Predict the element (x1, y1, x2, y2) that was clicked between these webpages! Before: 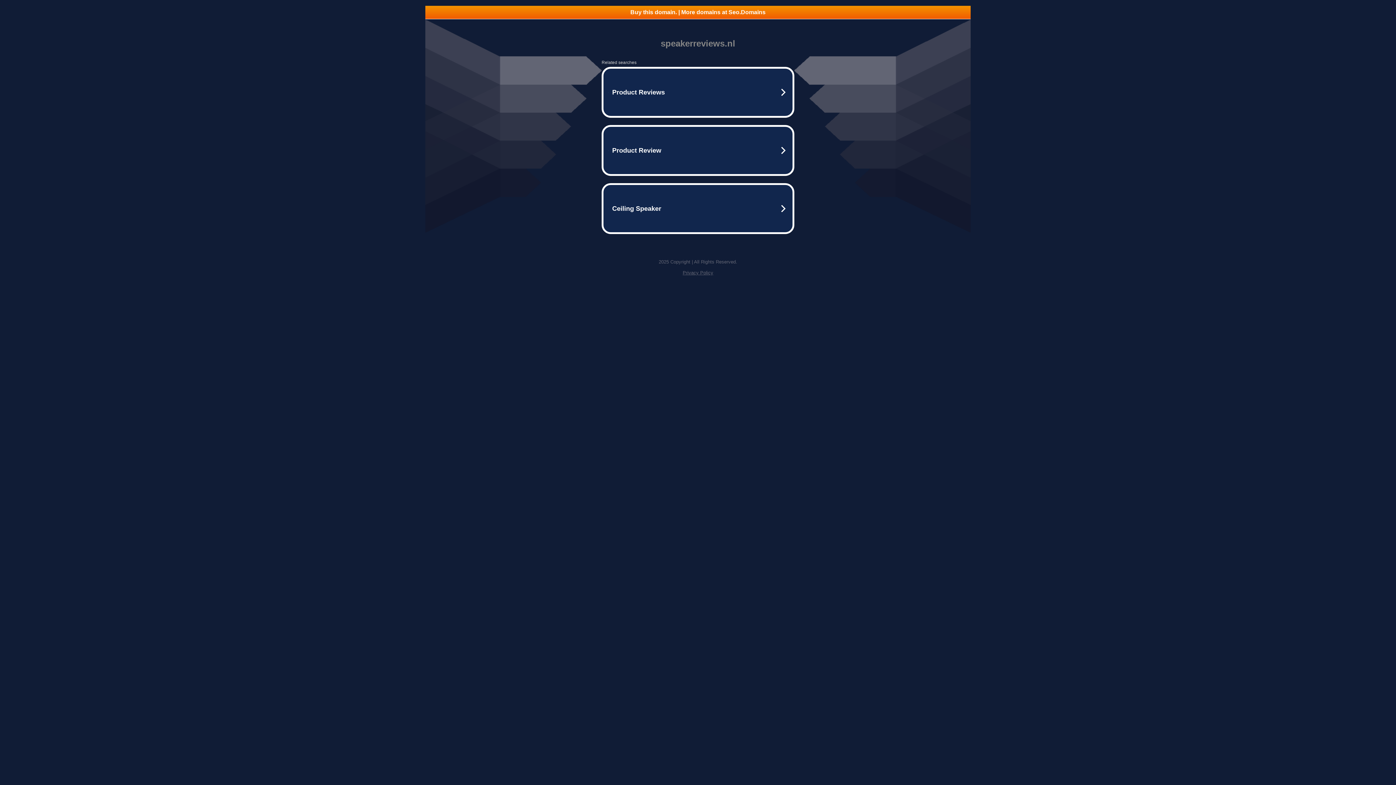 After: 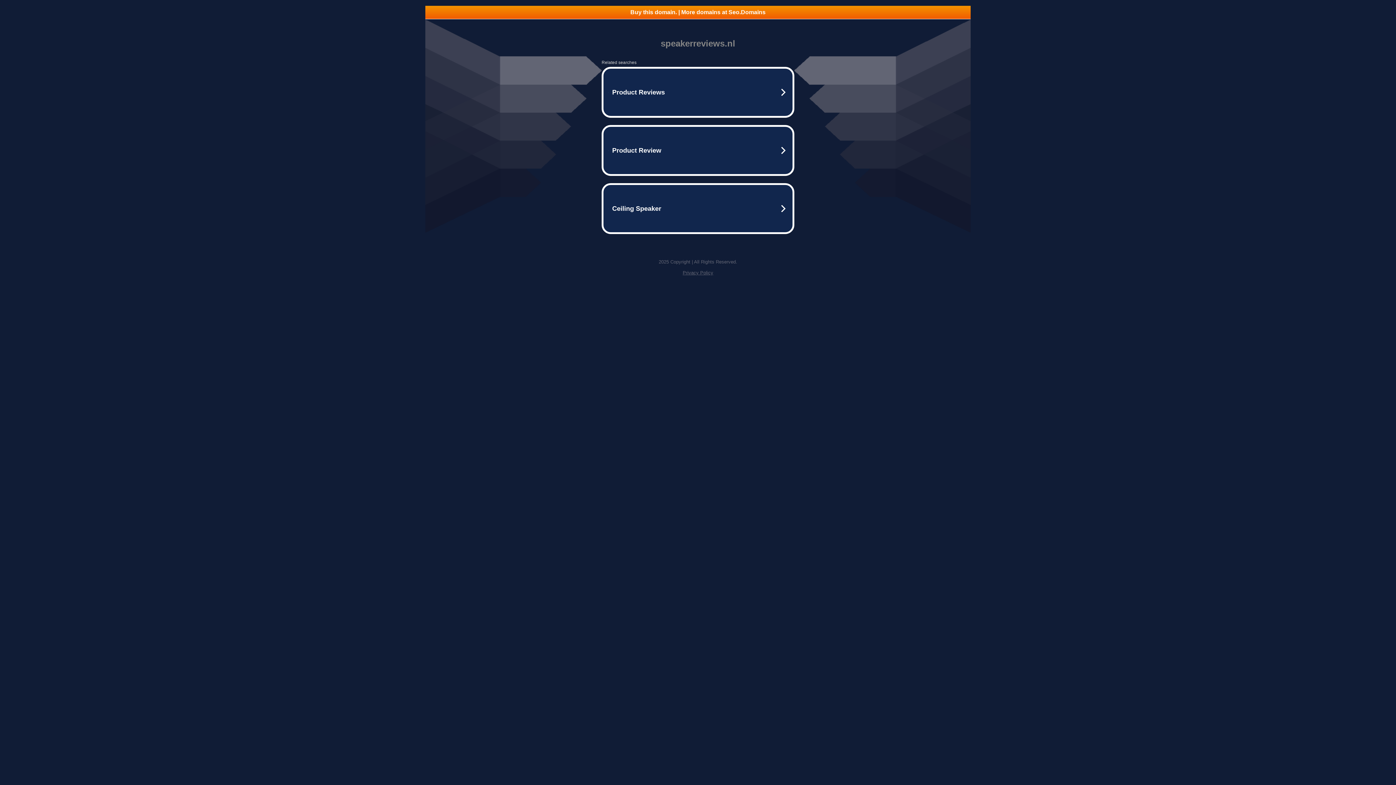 Action: label: Buy this domain. | More domains at Seo.Domains bbox: (425, 5, 970, 18)